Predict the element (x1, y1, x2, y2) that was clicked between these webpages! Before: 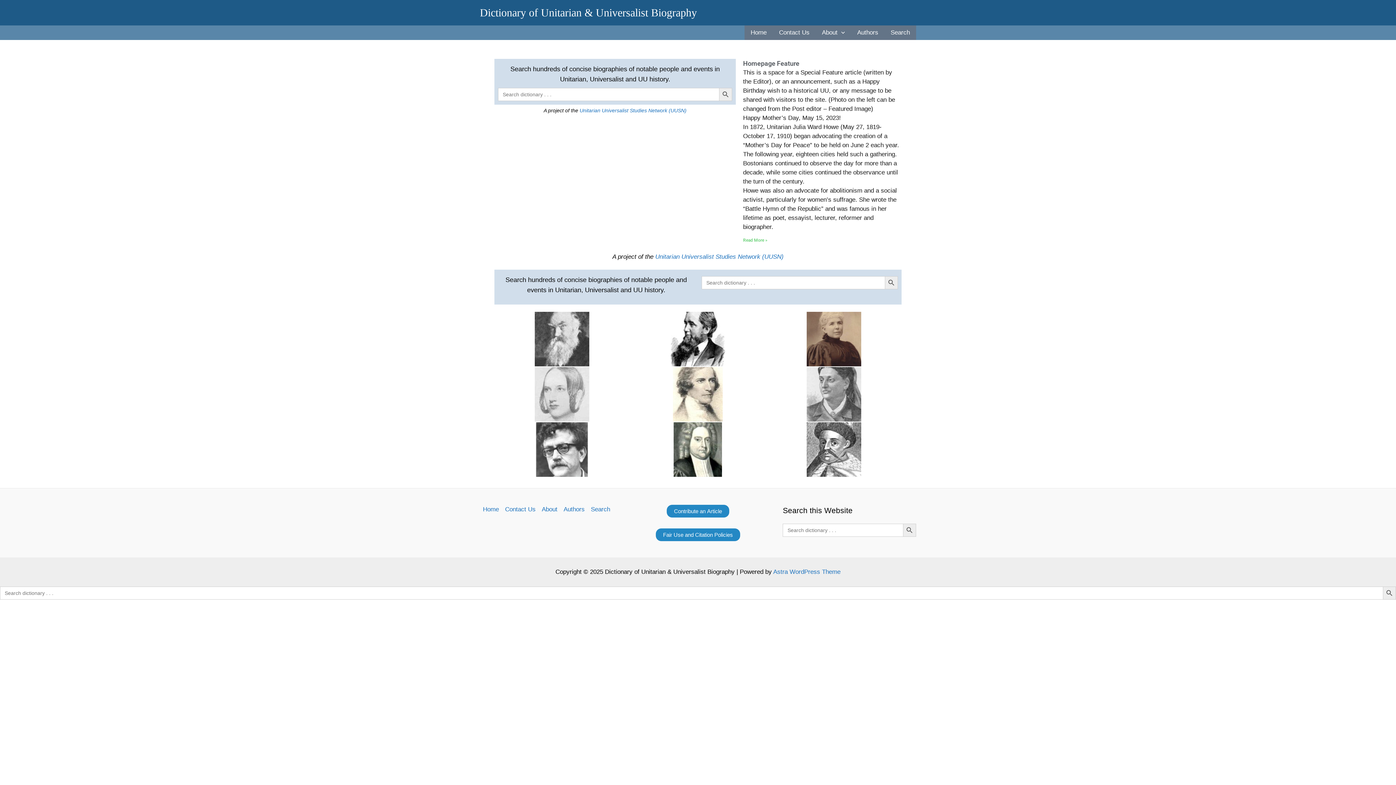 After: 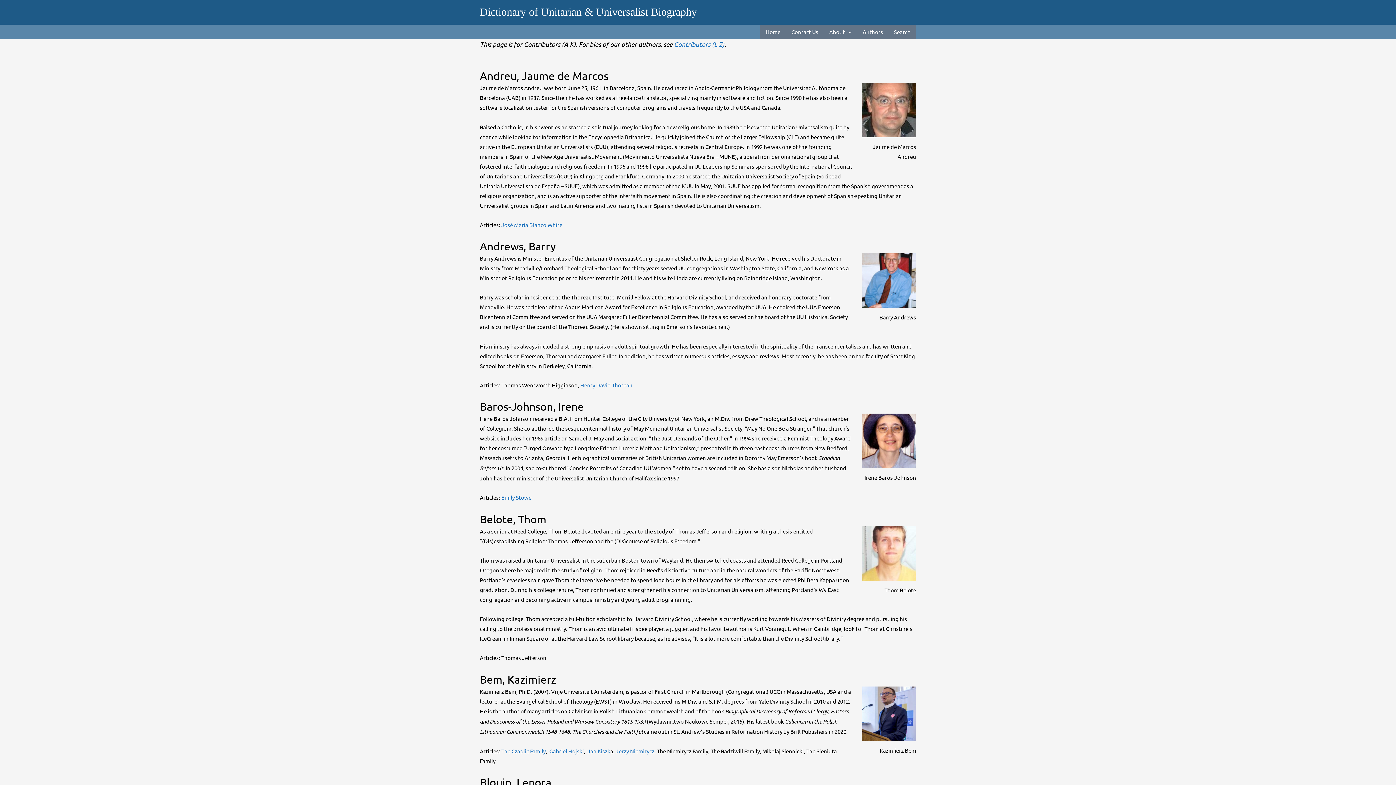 Action: bbox: (560, 505, 587, 514) label: Authors